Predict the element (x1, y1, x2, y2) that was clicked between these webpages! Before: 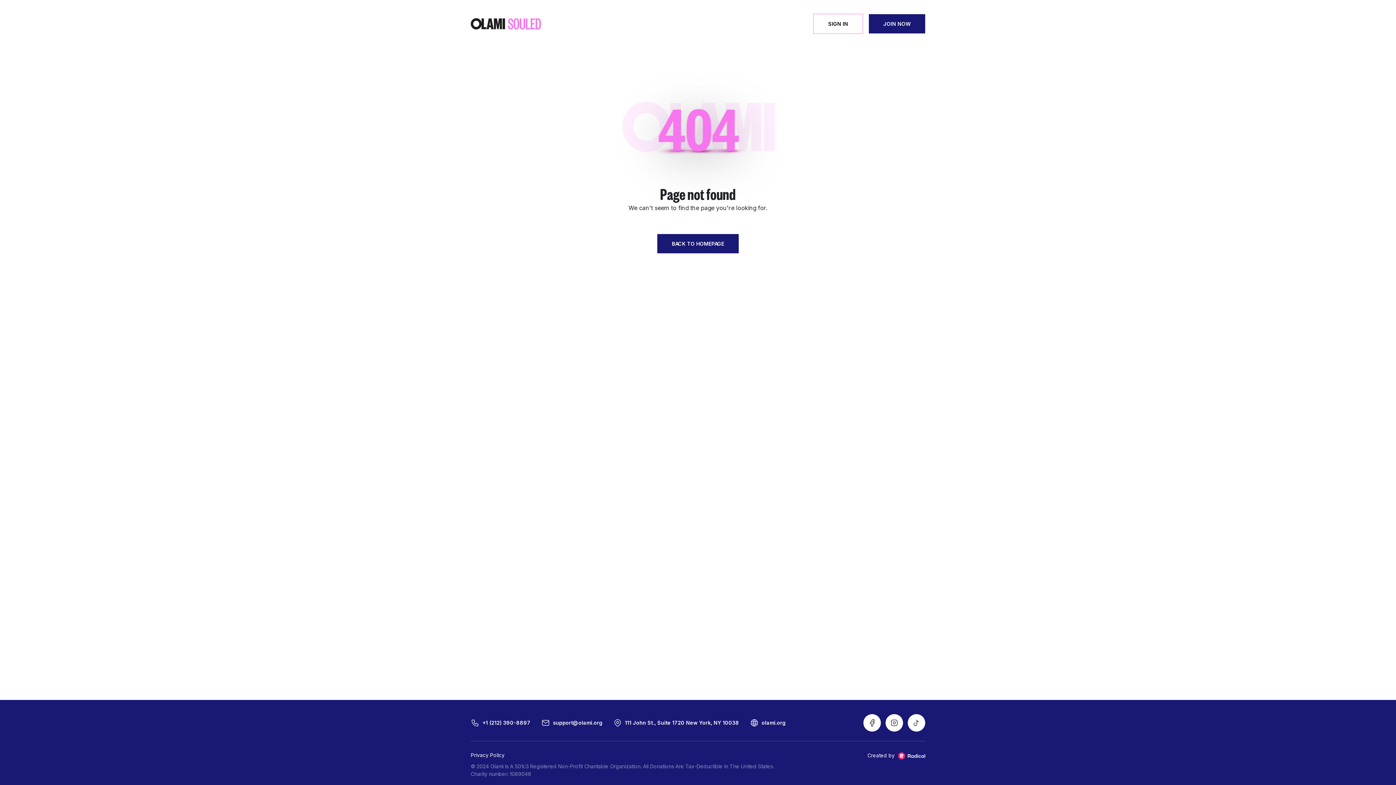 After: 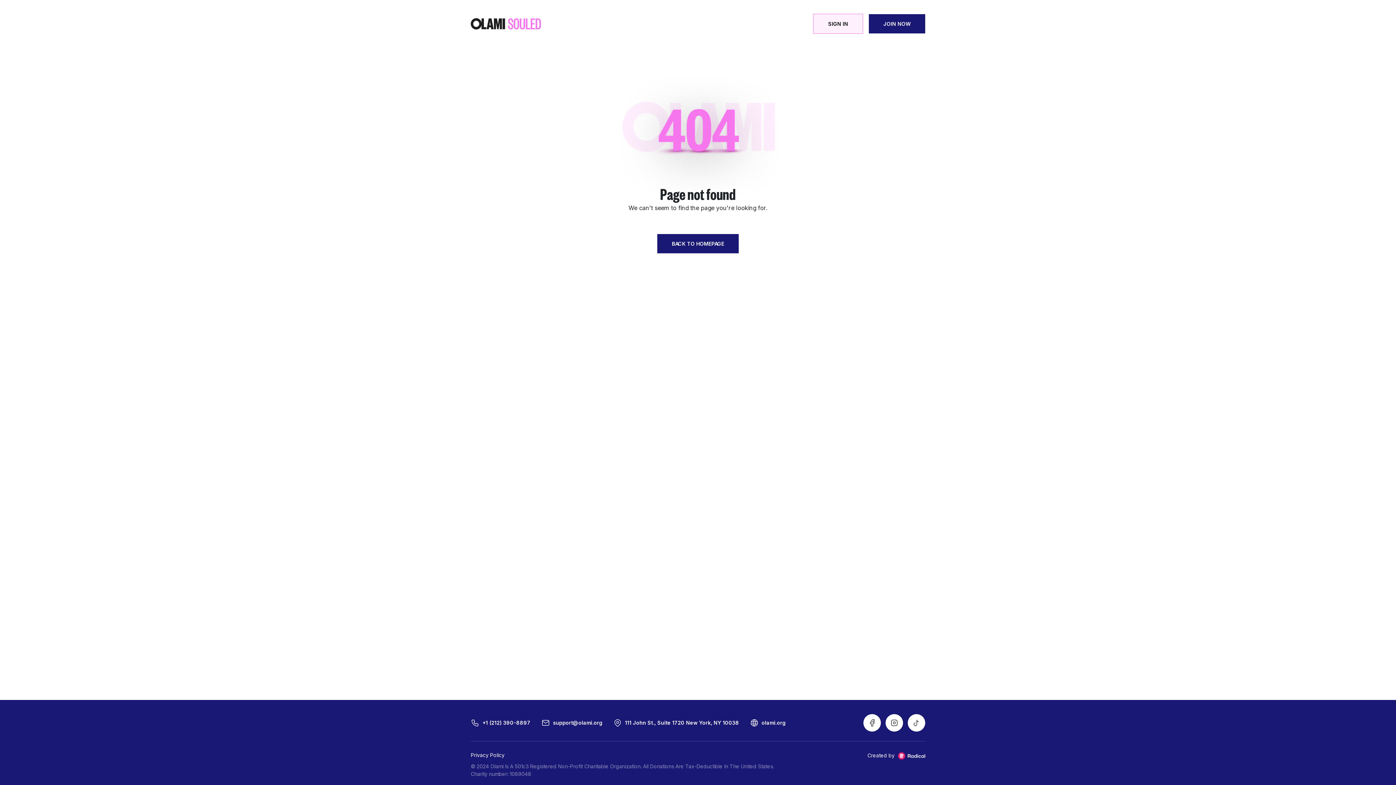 Action: label: SIGN IN bbox: (813, 13, 863, 33)